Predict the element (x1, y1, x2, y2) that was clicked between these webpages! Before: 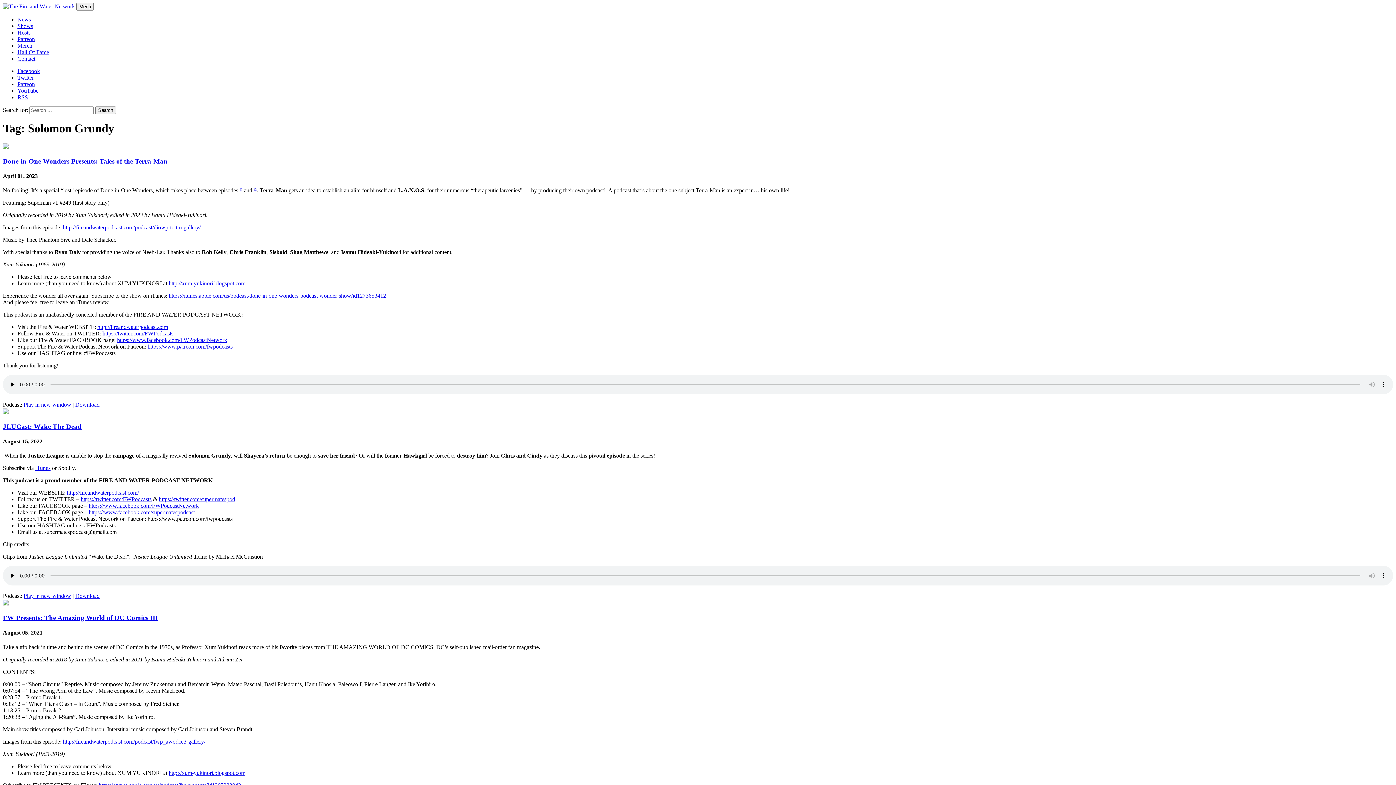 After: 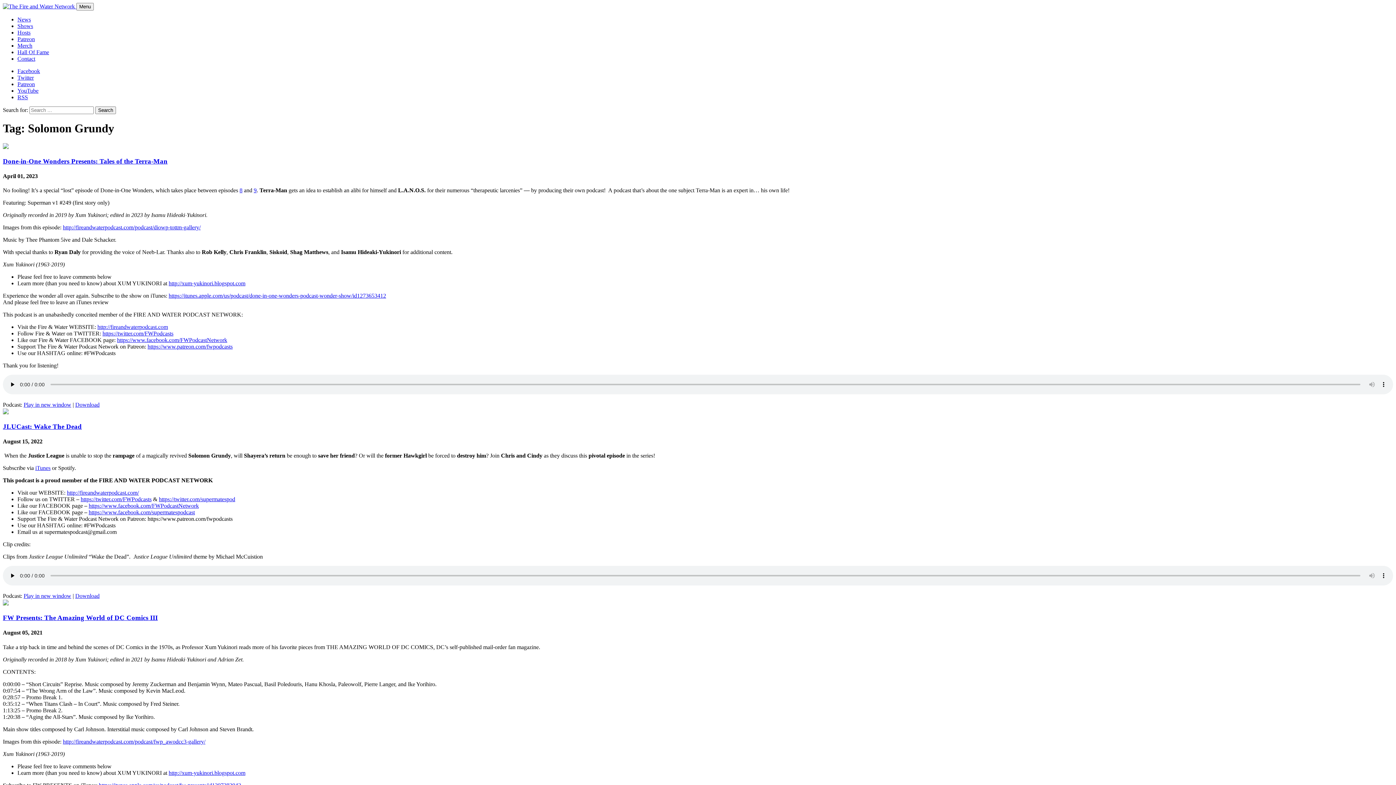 Action: bbox: (62, 738, 205, 744) label: http://fireandwaterpodcast.com/podcast/fwp_awodcc3-gallery/